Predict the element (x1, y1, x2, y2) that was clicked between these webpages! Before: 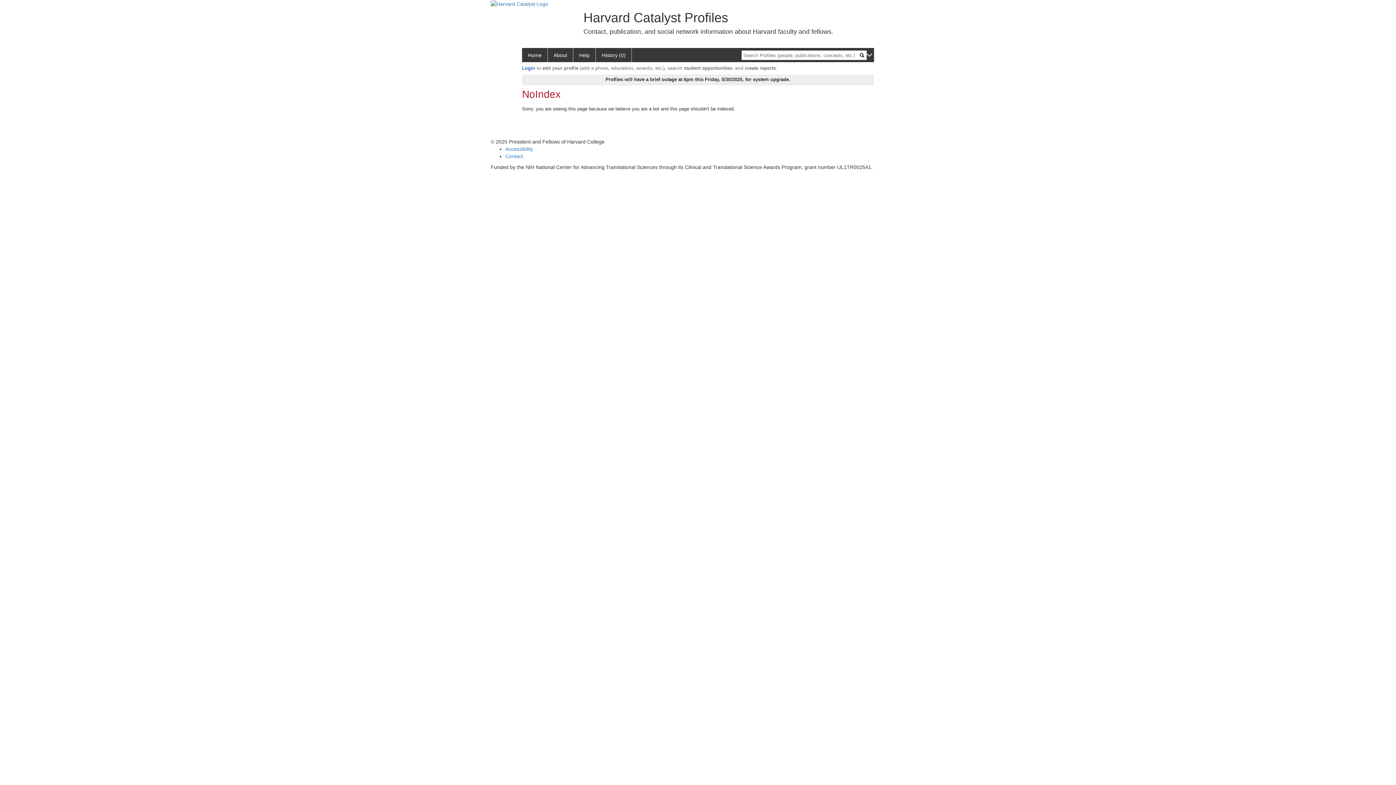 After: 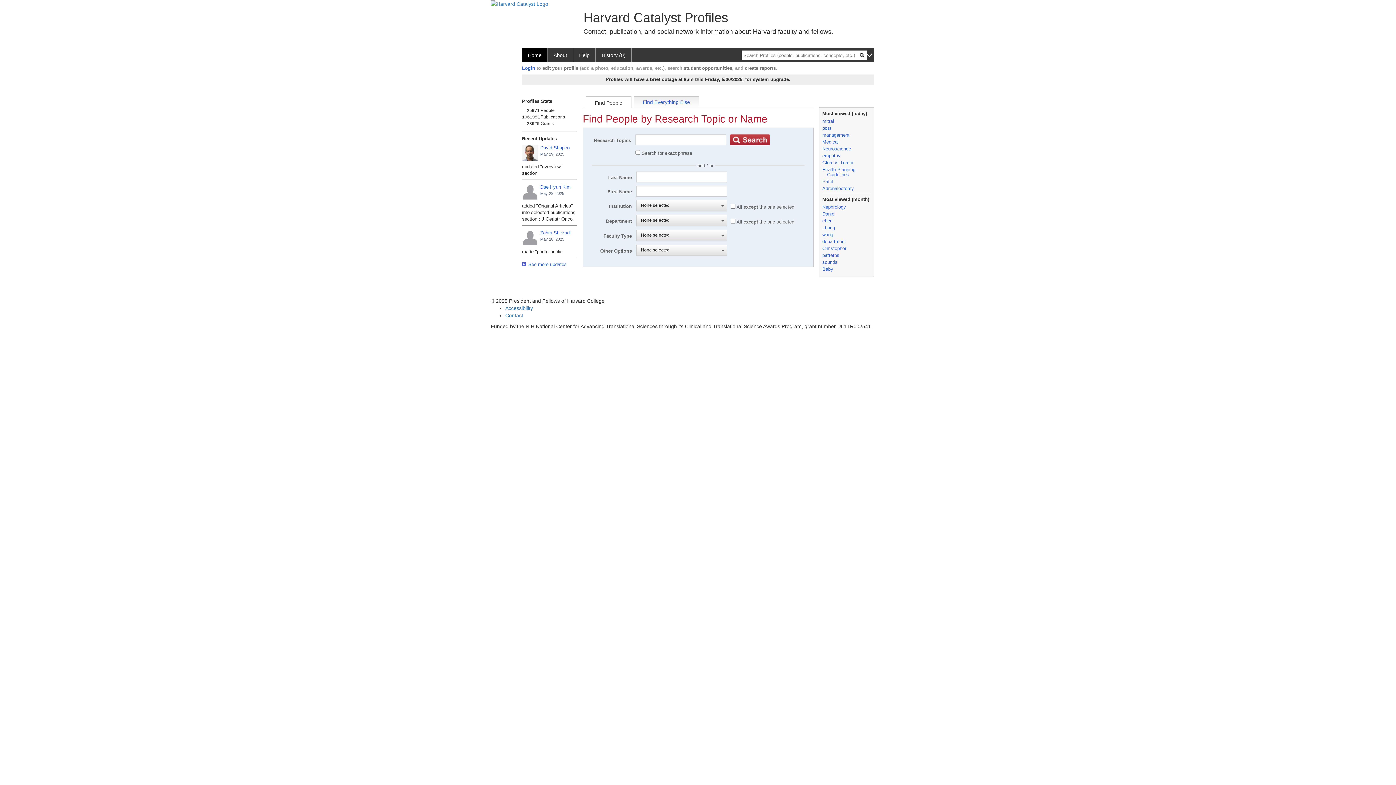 Action: label: Home bbox: (522, 48, 548, 62)